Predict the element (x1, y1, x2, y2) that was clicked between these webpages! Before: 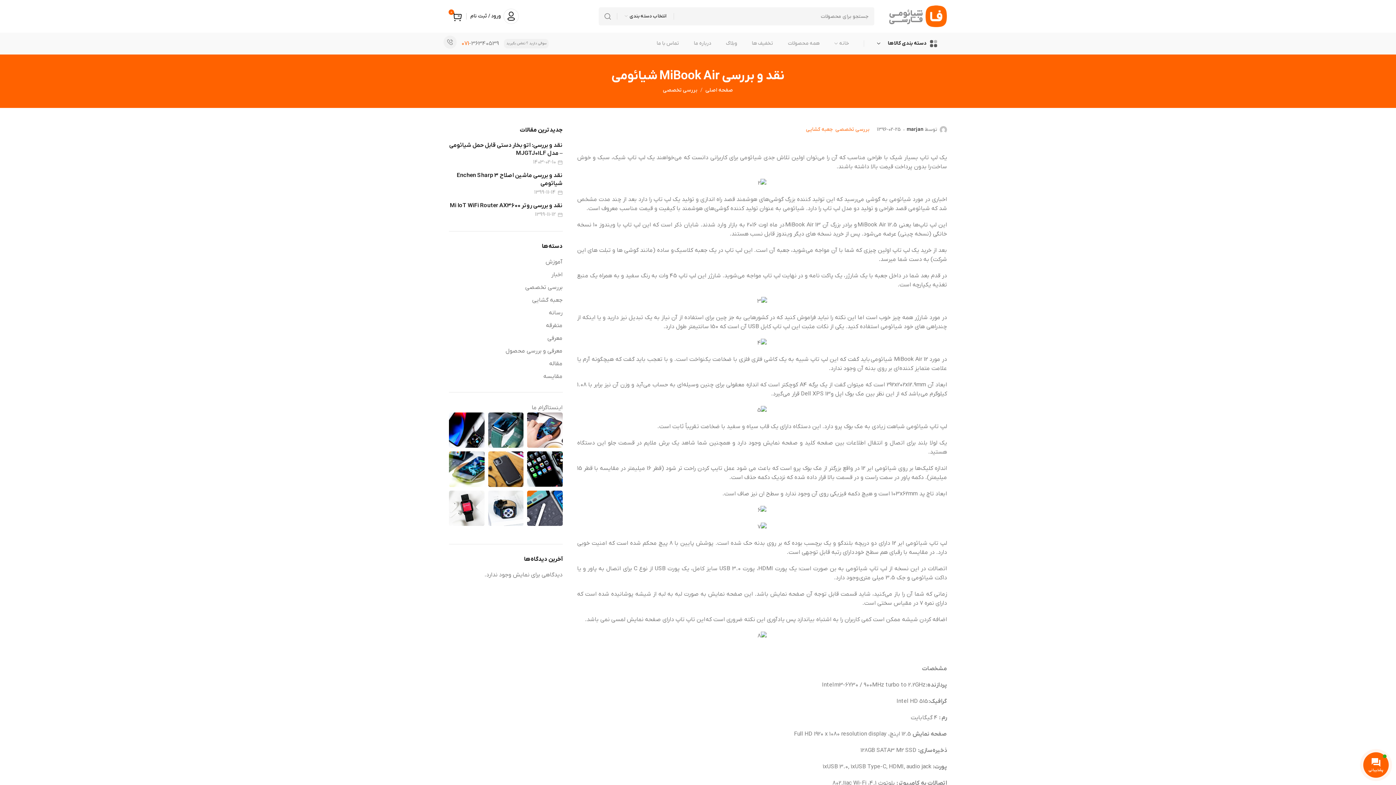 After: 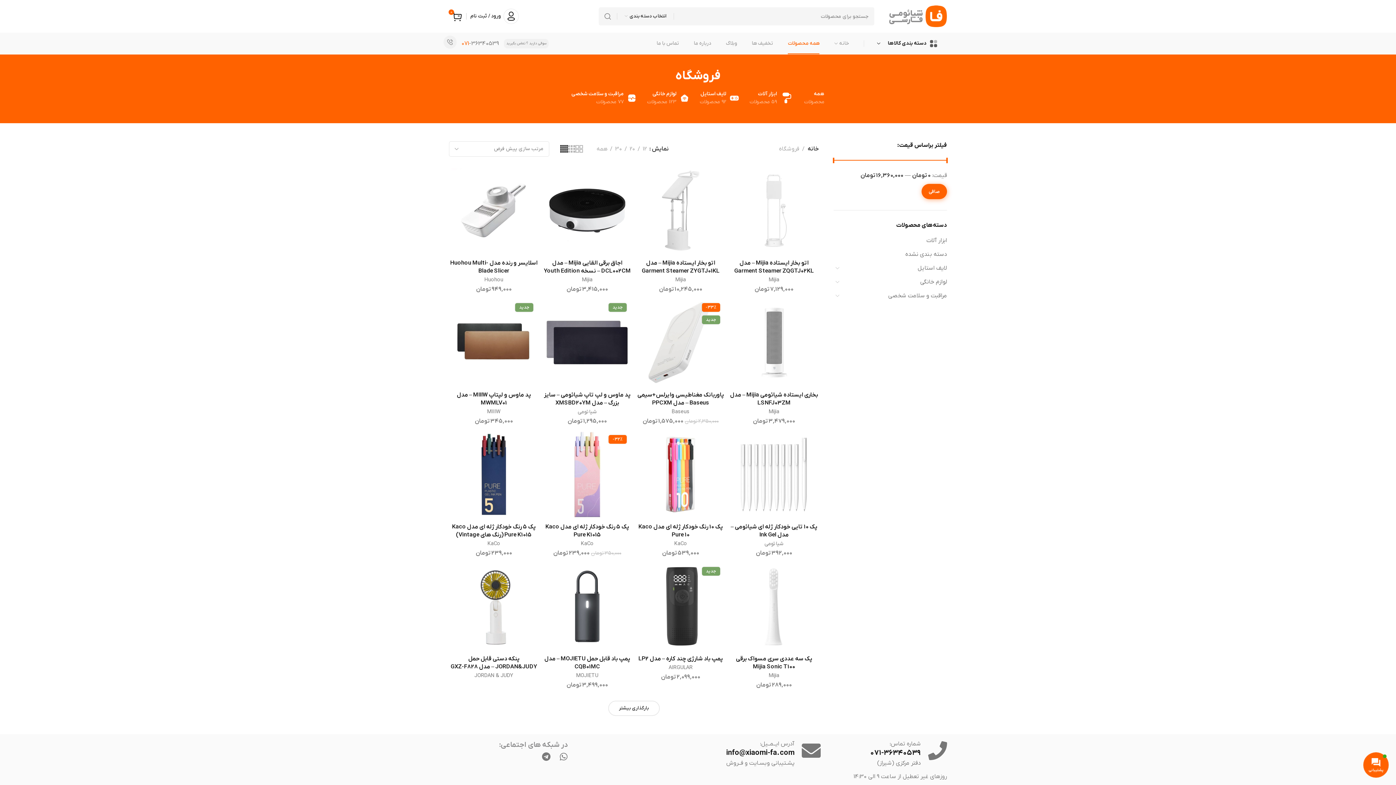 Action: bbox: (906, 126, 923, 133) label: marjan